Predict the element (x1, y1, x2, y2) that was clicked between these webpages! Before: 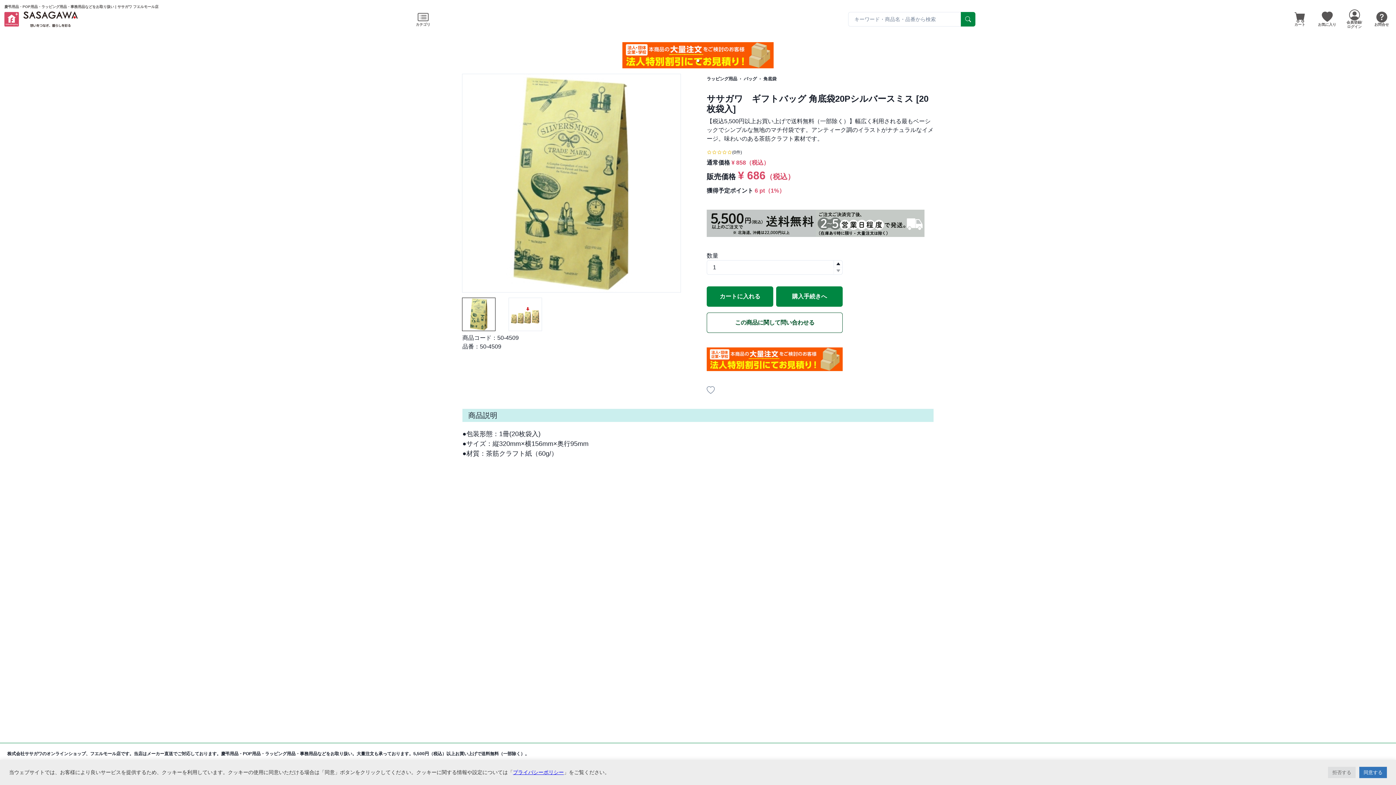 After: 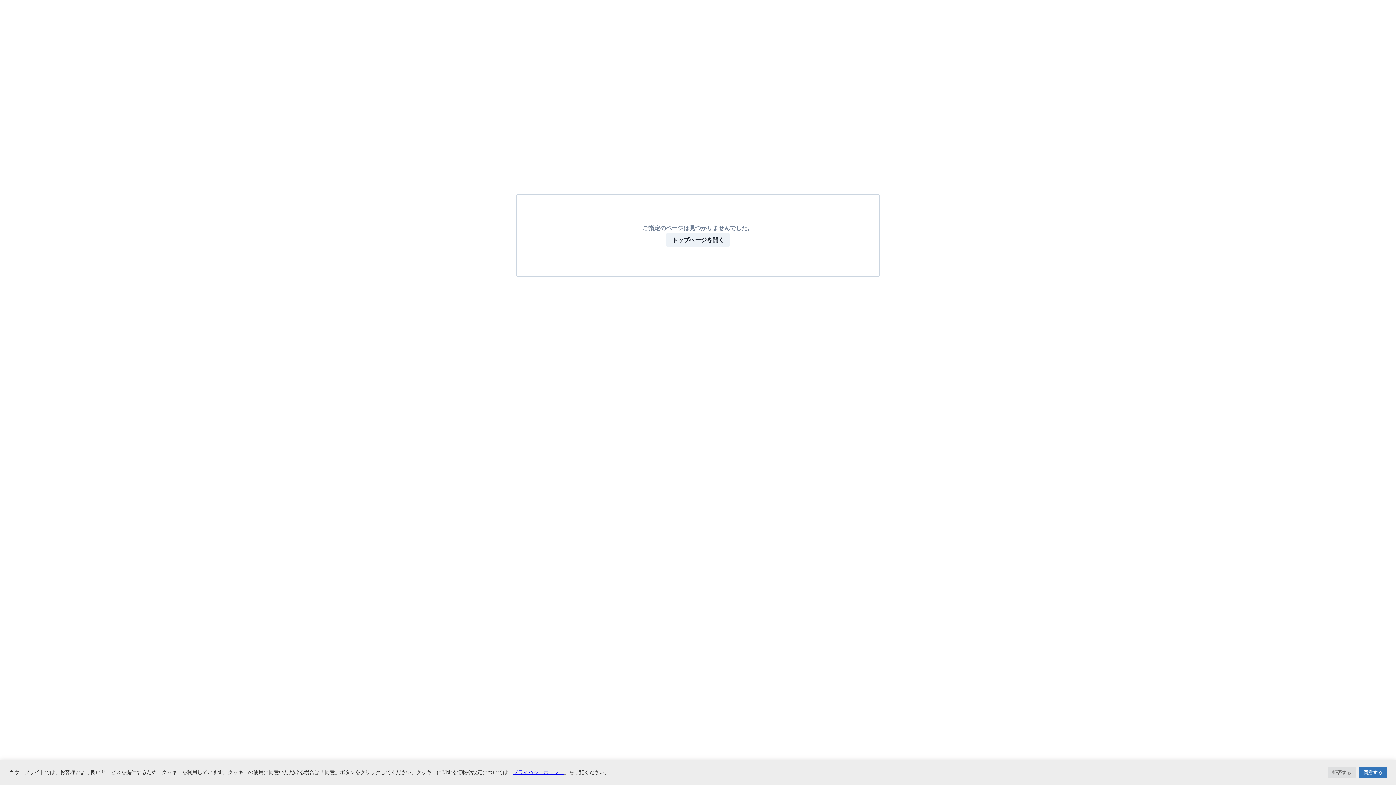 Action: label: この商品に関して問い合わせる bbox: (706, 319, 843, 325)